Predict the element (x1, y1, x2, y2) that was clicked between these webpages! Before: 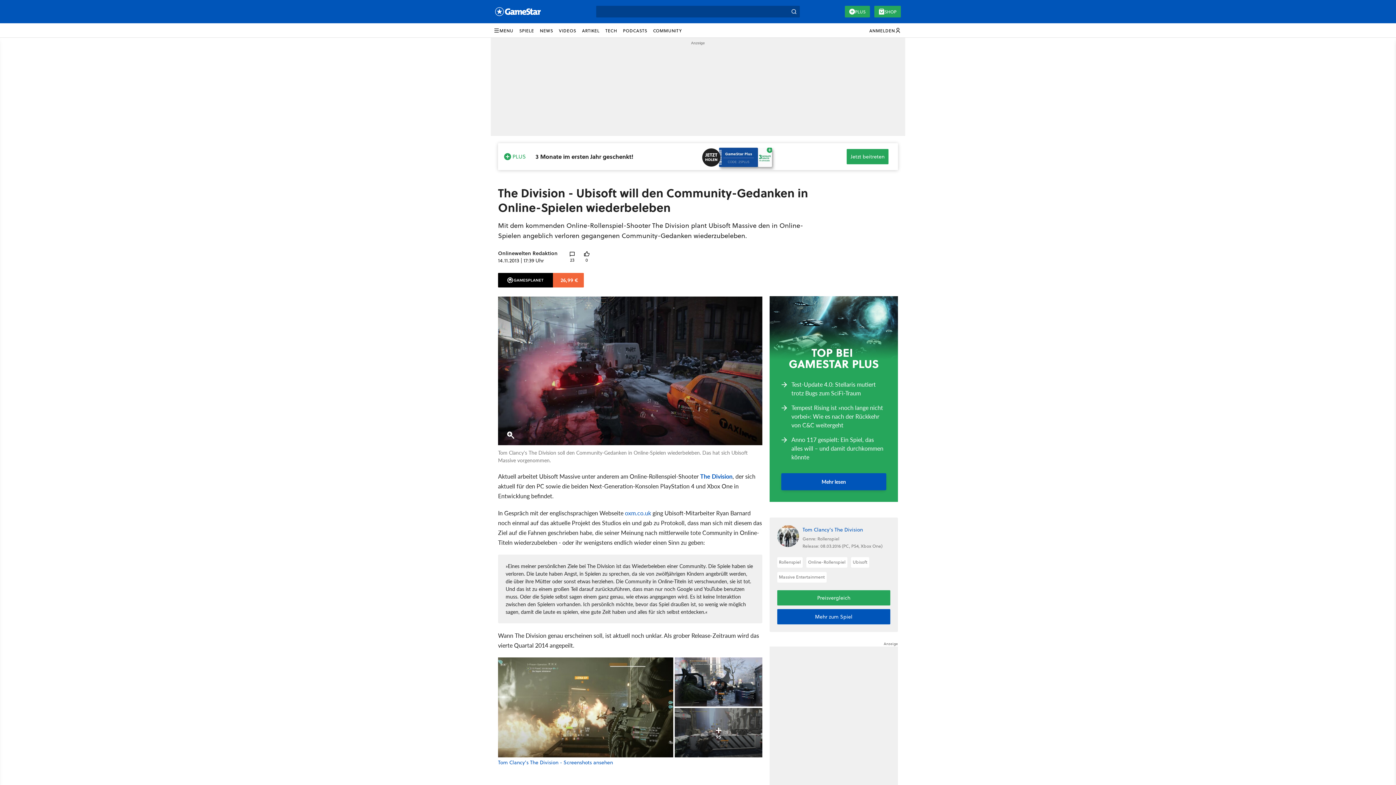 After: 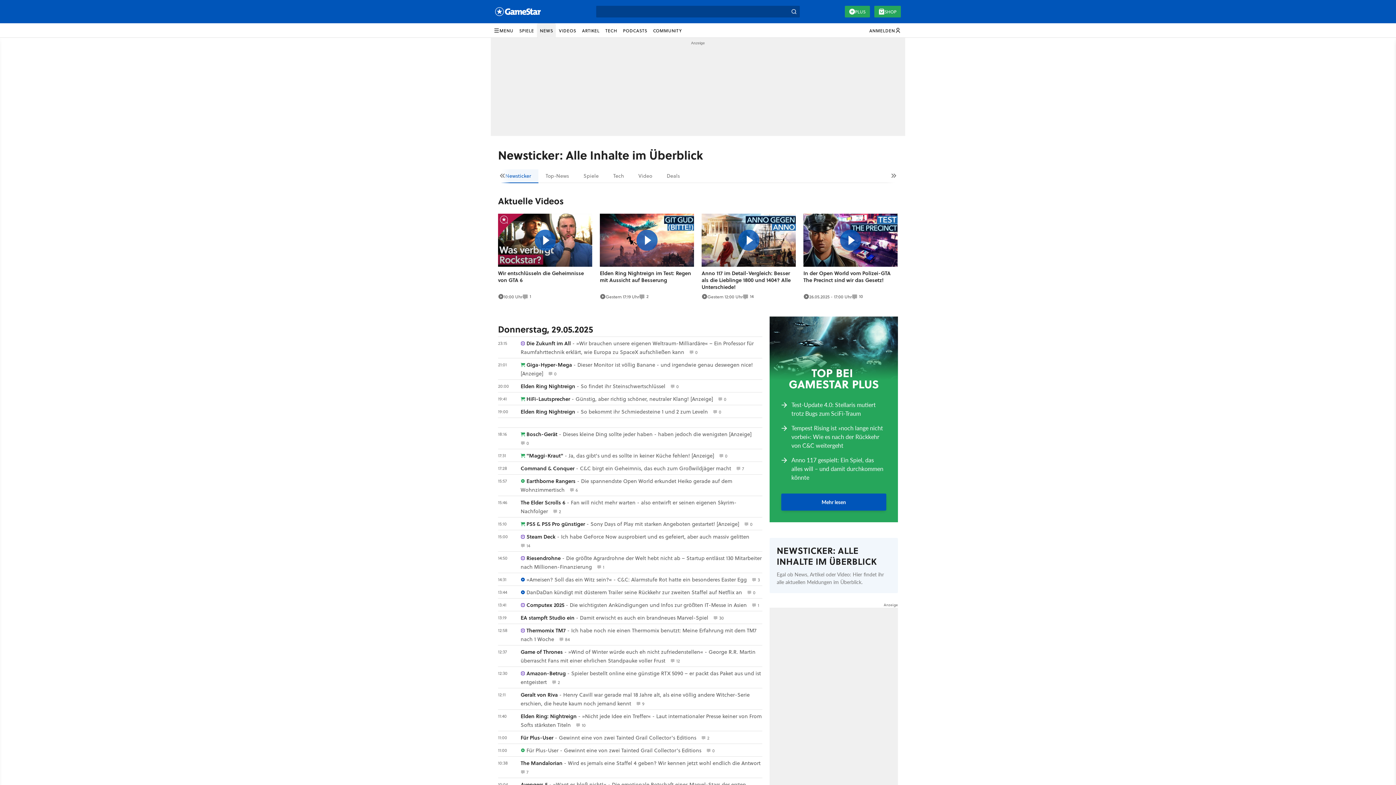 Action: bbox: (537, 23, 556, 37) label: NEWS